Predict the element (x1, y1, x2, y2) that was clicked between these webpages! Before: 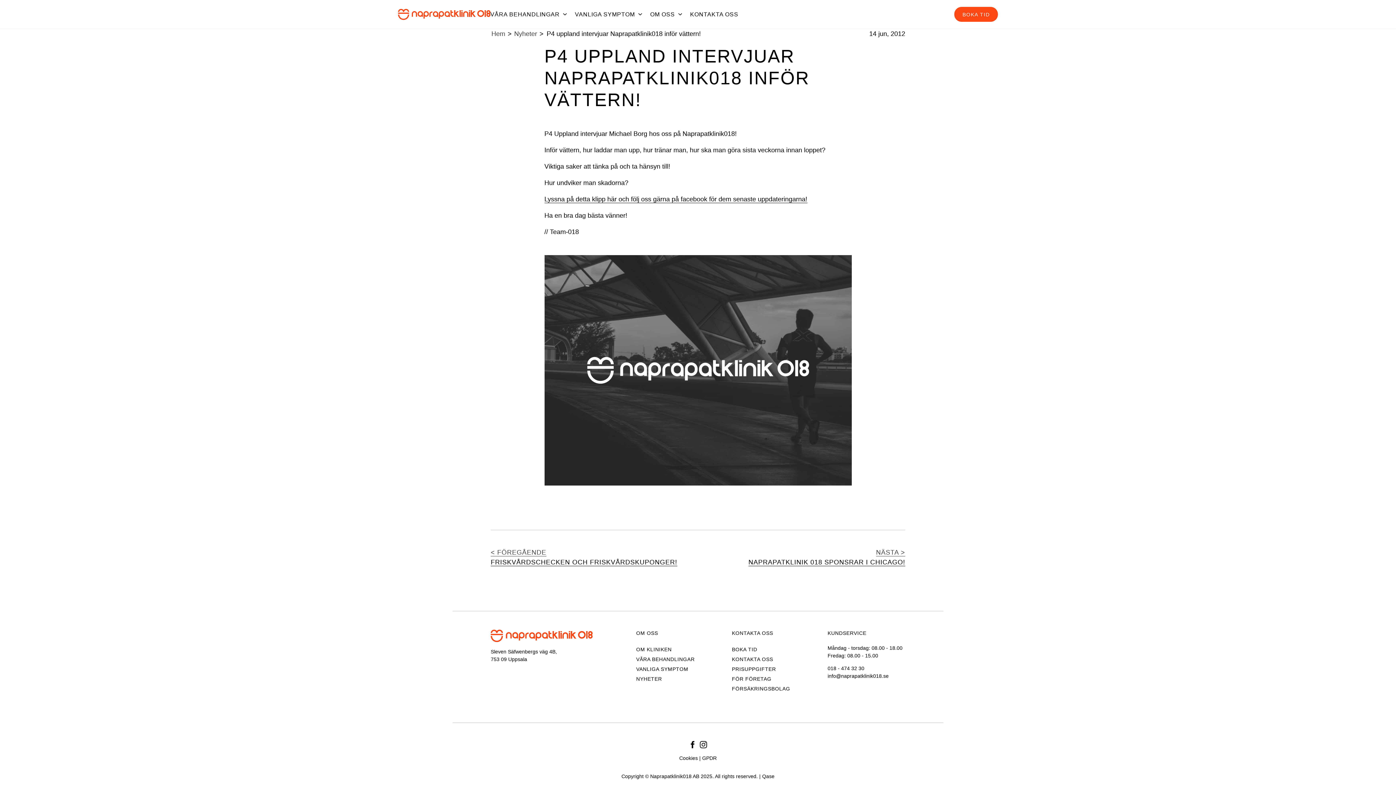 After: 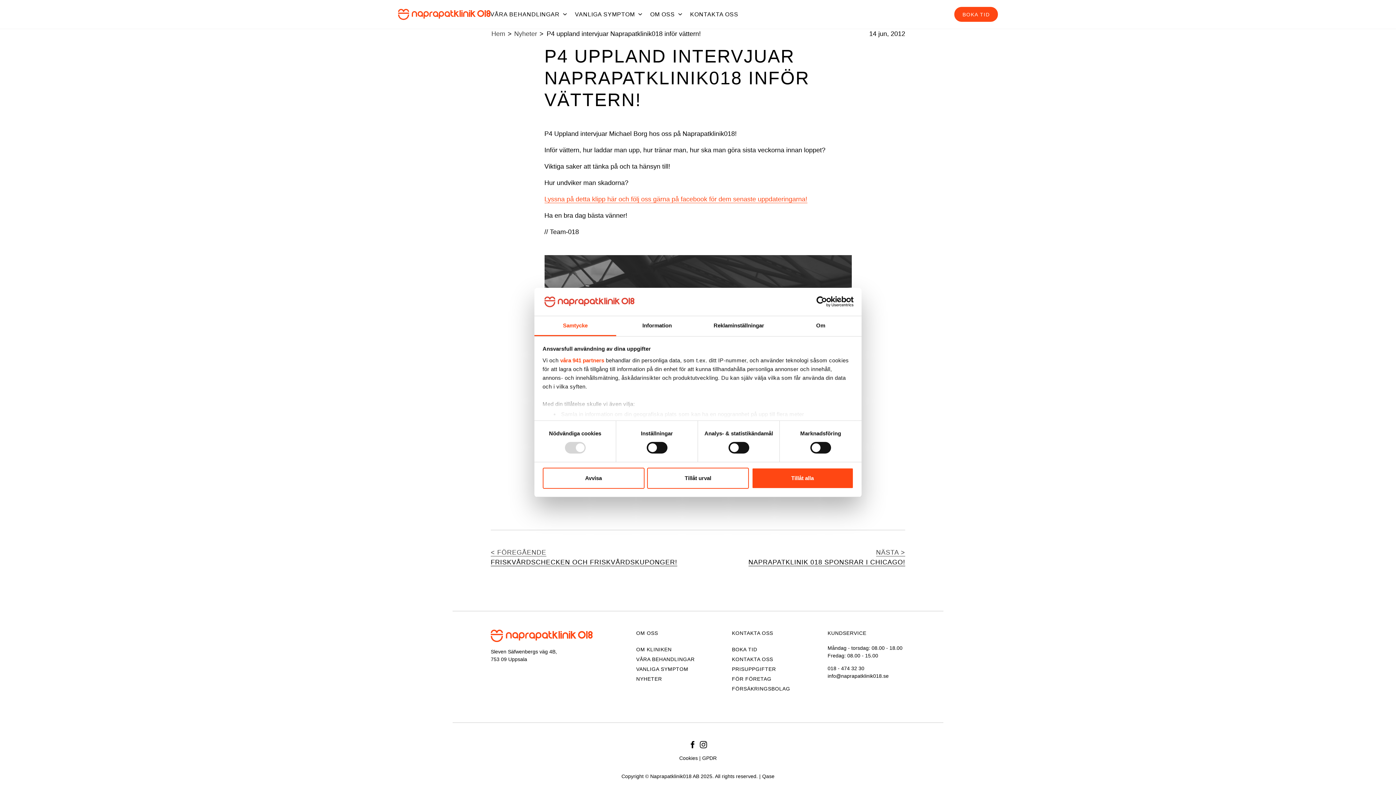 Action: label: Lyssna på detta klipp här och följ oss gärna på facebook för dem senaste uppdateringarna! bbox: (544, 195, 807, 203)